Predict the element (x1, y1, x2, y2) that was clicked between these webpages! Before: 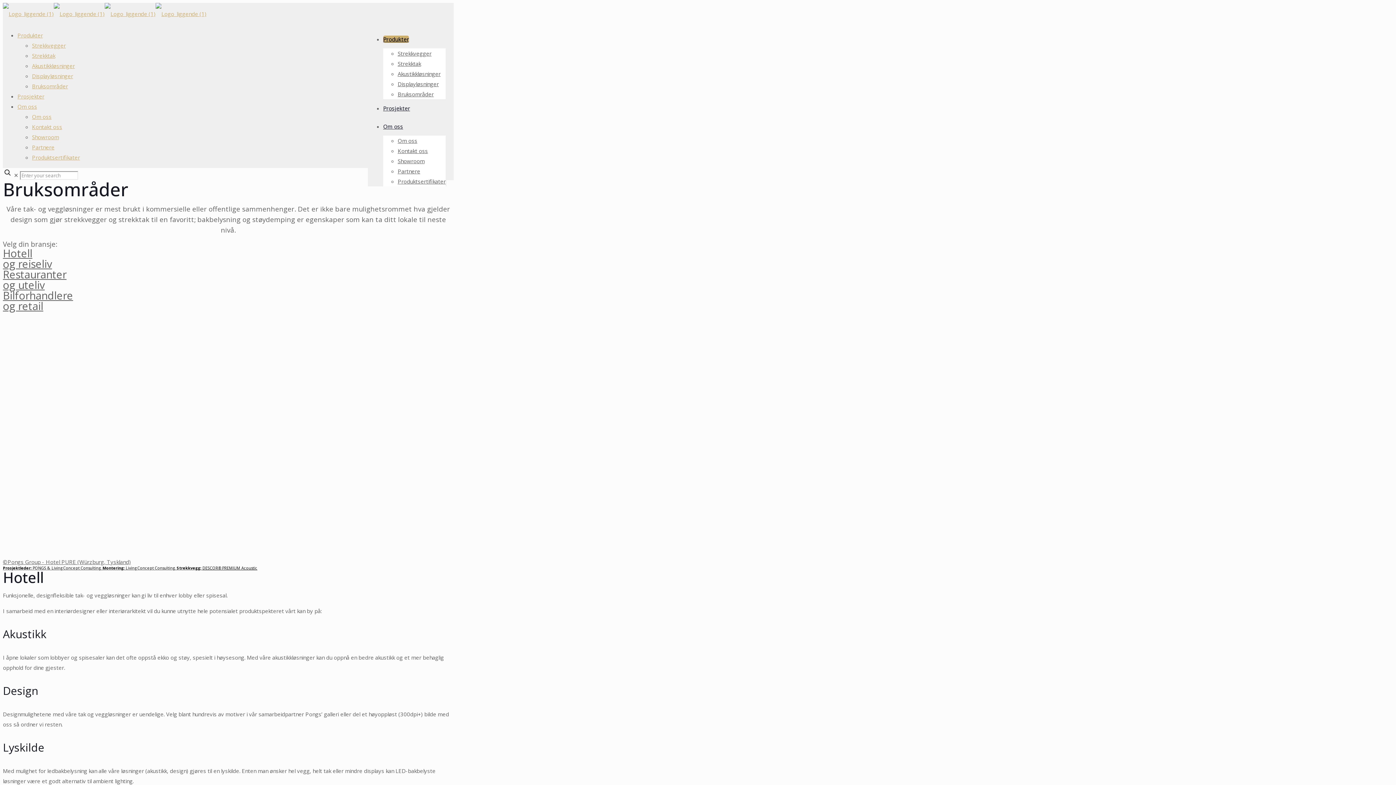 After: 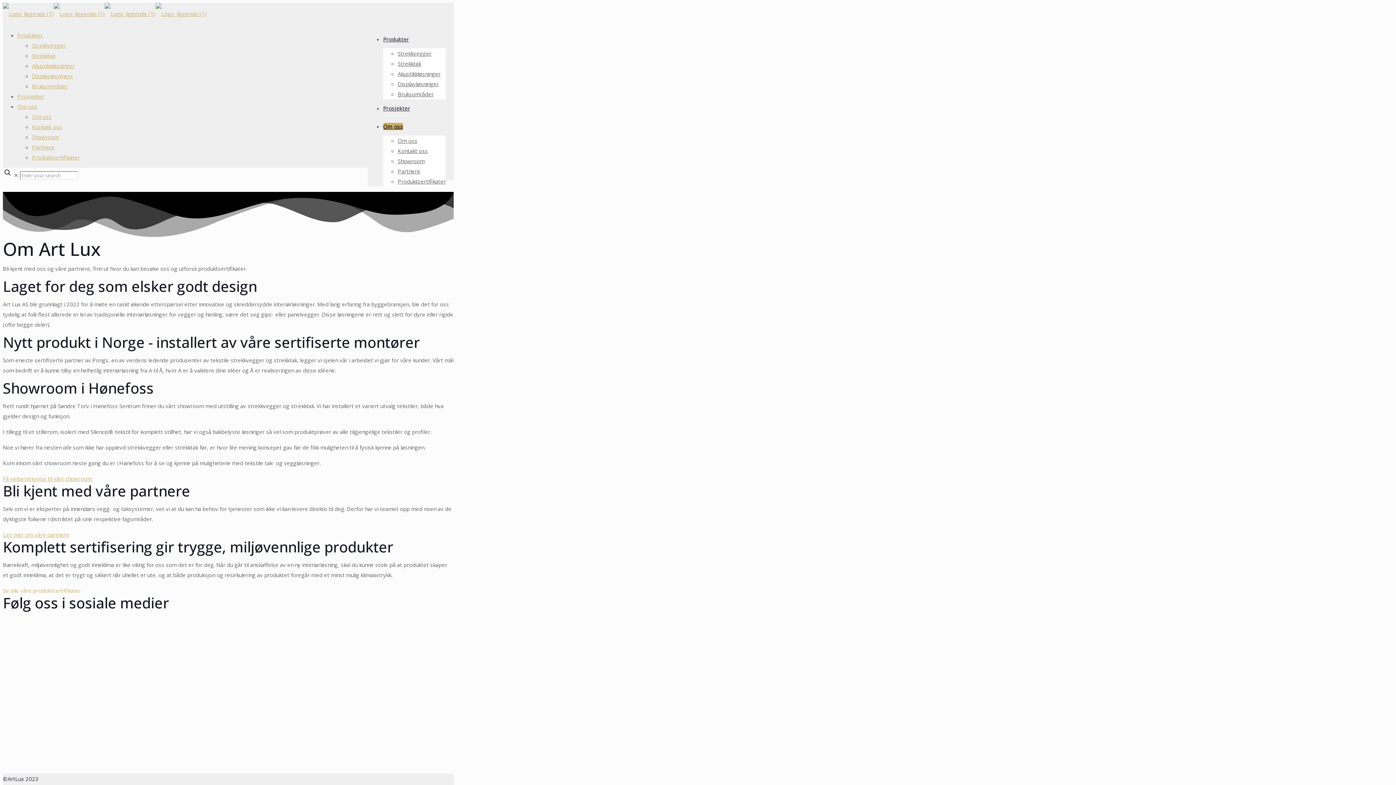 Action: label: Om oss bbox: (32, 113, 51, 120)